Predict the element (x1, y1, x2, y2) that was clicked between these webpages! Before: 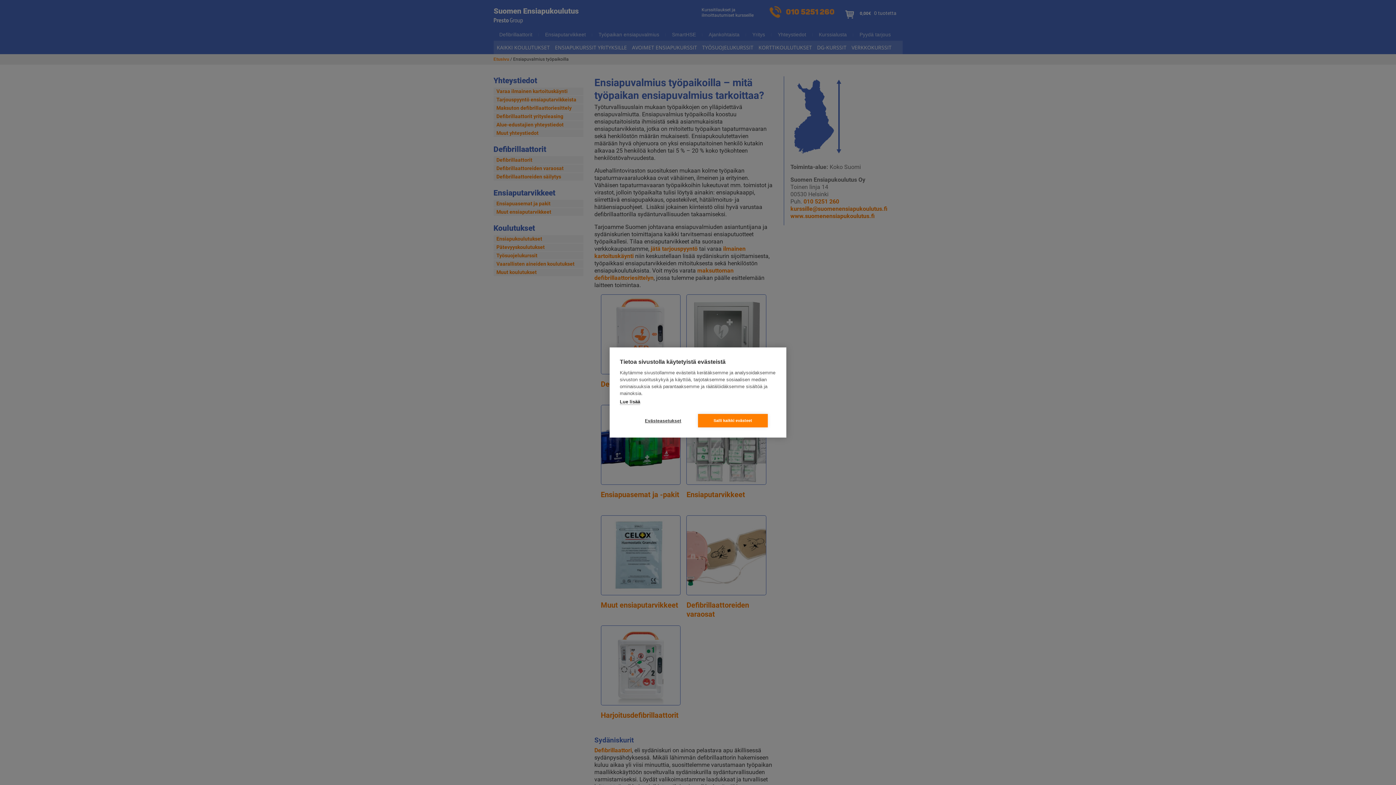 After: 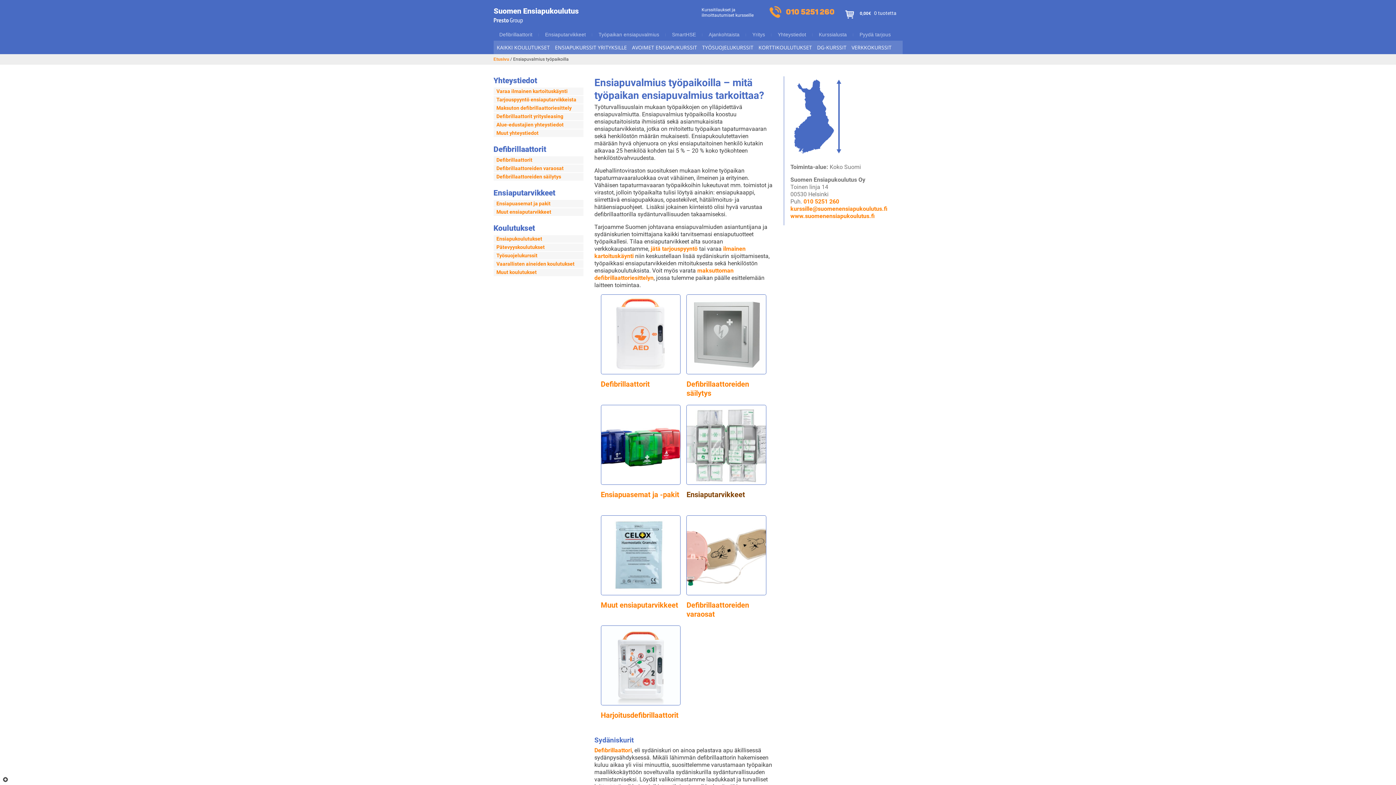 Action: bbox: (698, 414, 768, 427) label: Salli kaikki evästeet